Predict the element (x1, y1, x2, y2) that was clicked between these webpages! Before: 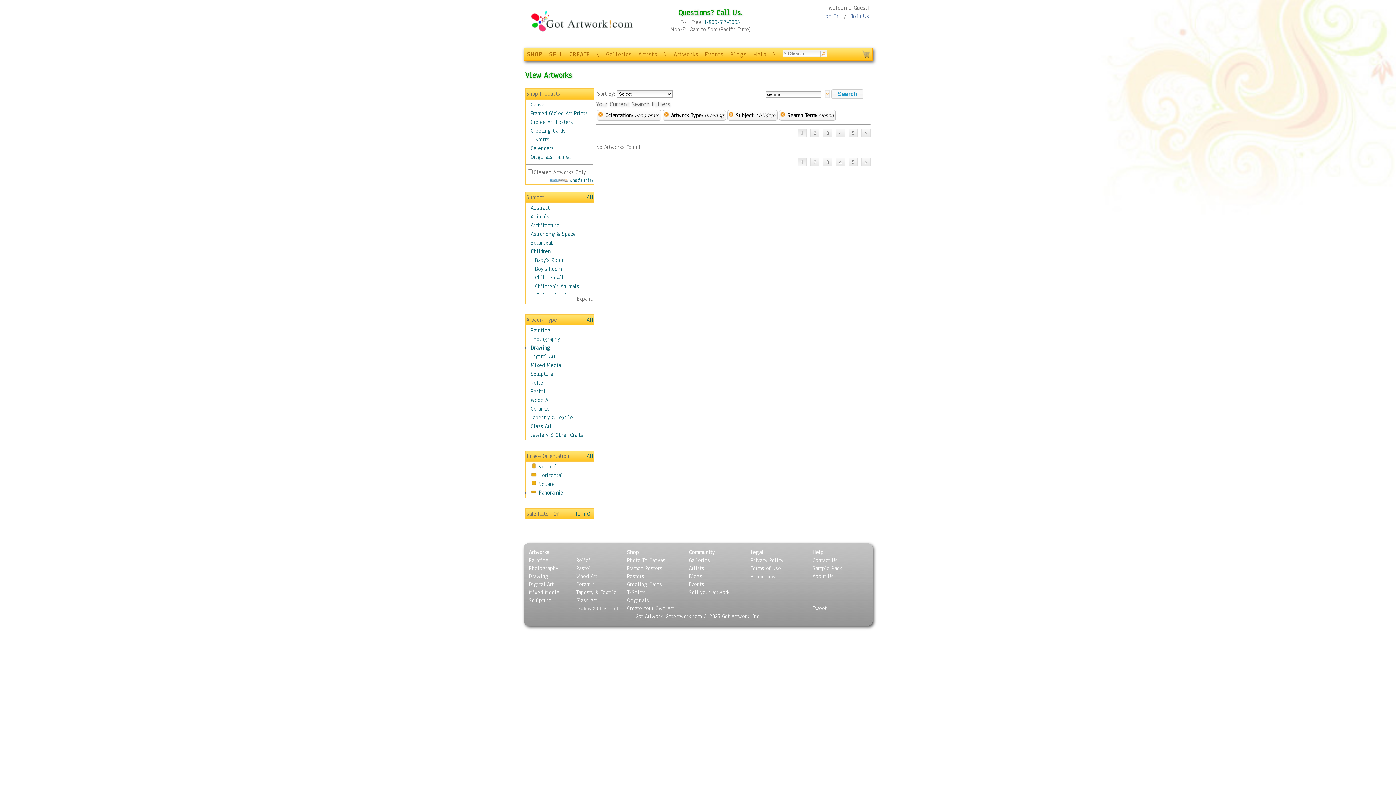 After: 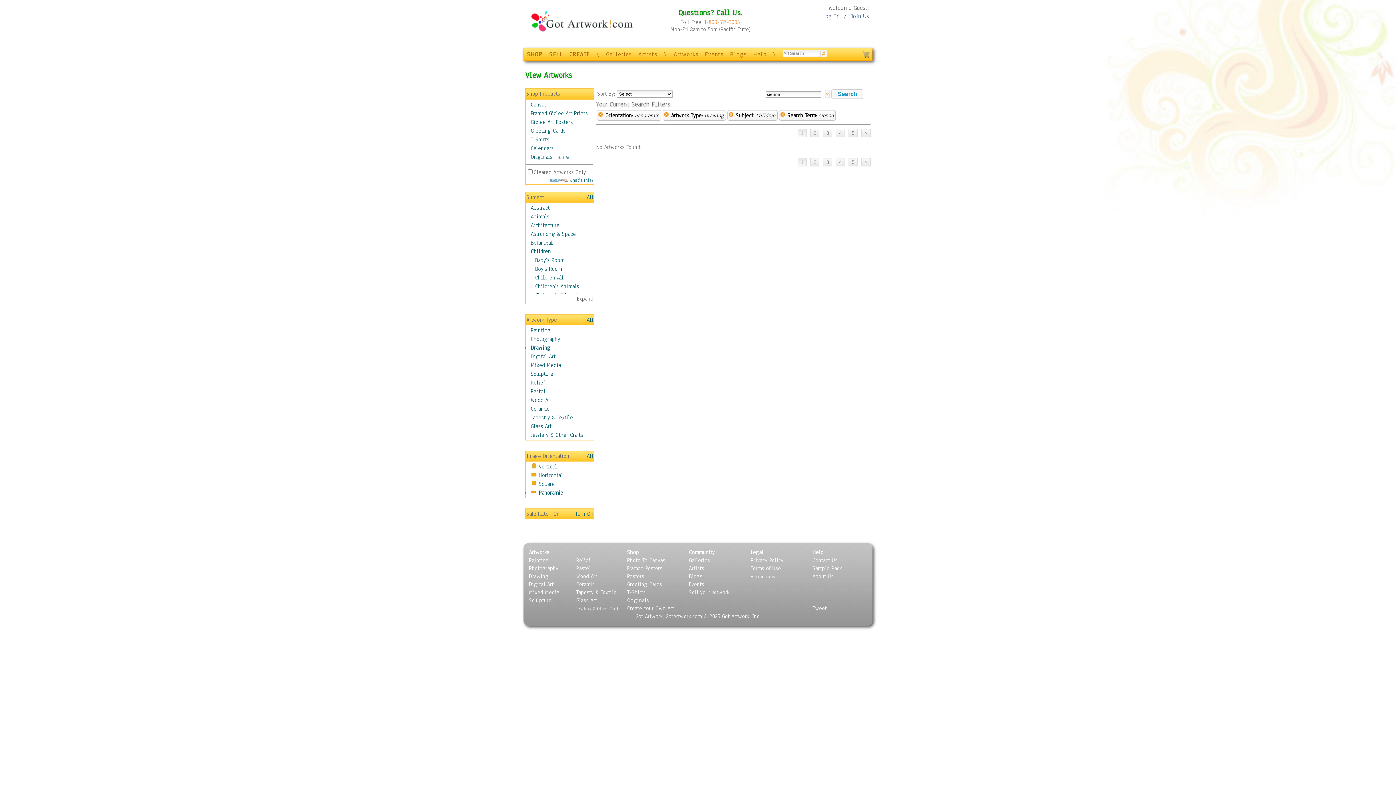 Action: label: 1-800-517-3005 bbox: (704, 18, 740, 25)